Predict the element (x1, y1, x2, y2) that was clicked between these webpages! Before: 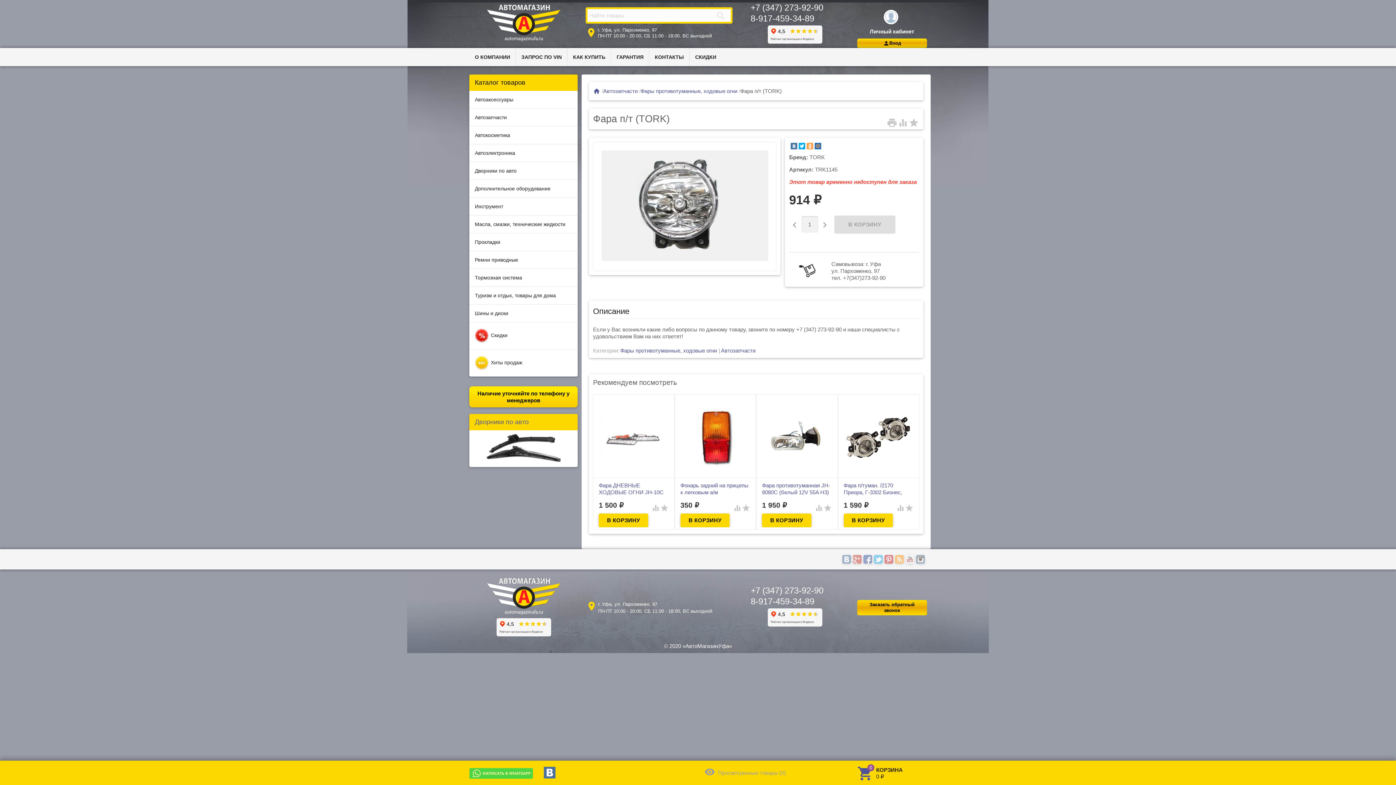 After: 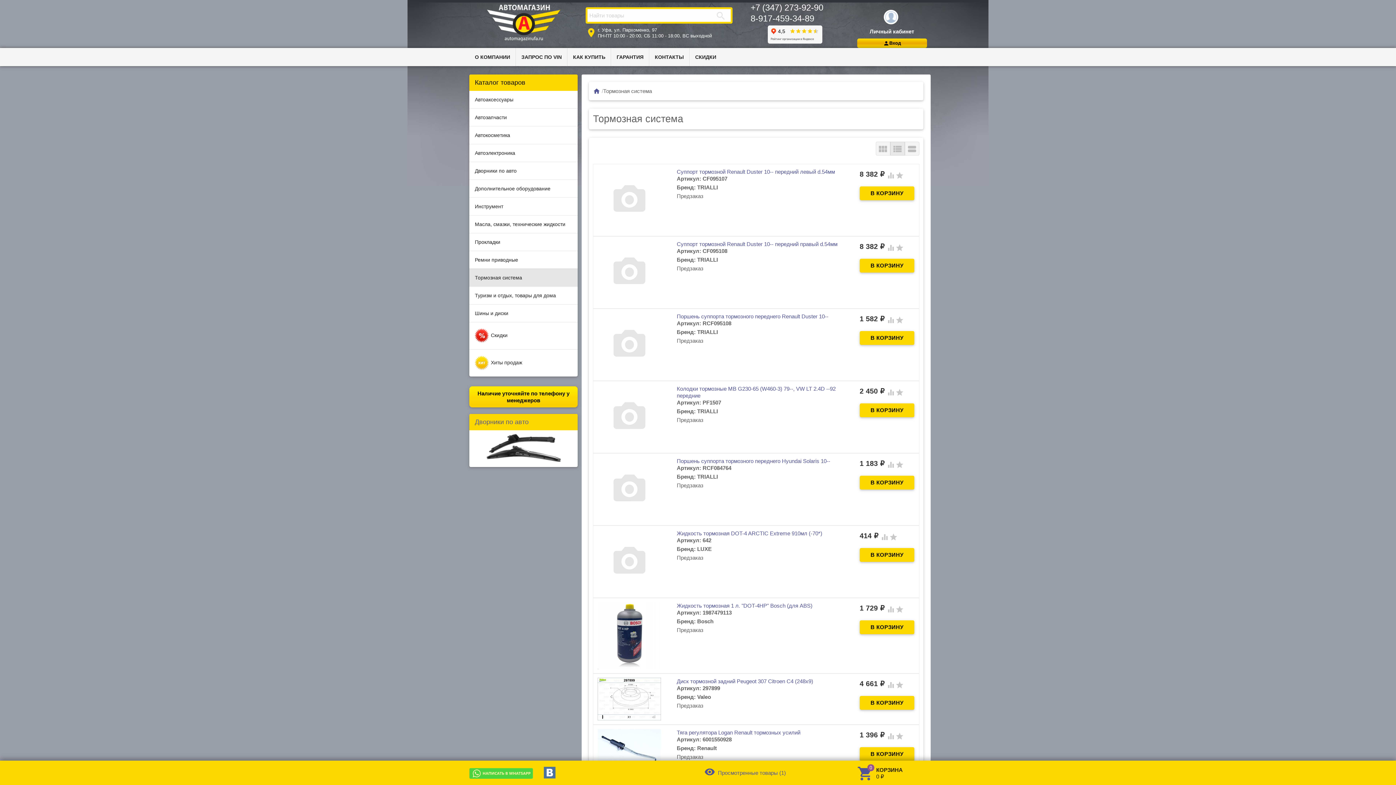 Action: label: Тормозная система bbox: (469, 269, 577, 286)